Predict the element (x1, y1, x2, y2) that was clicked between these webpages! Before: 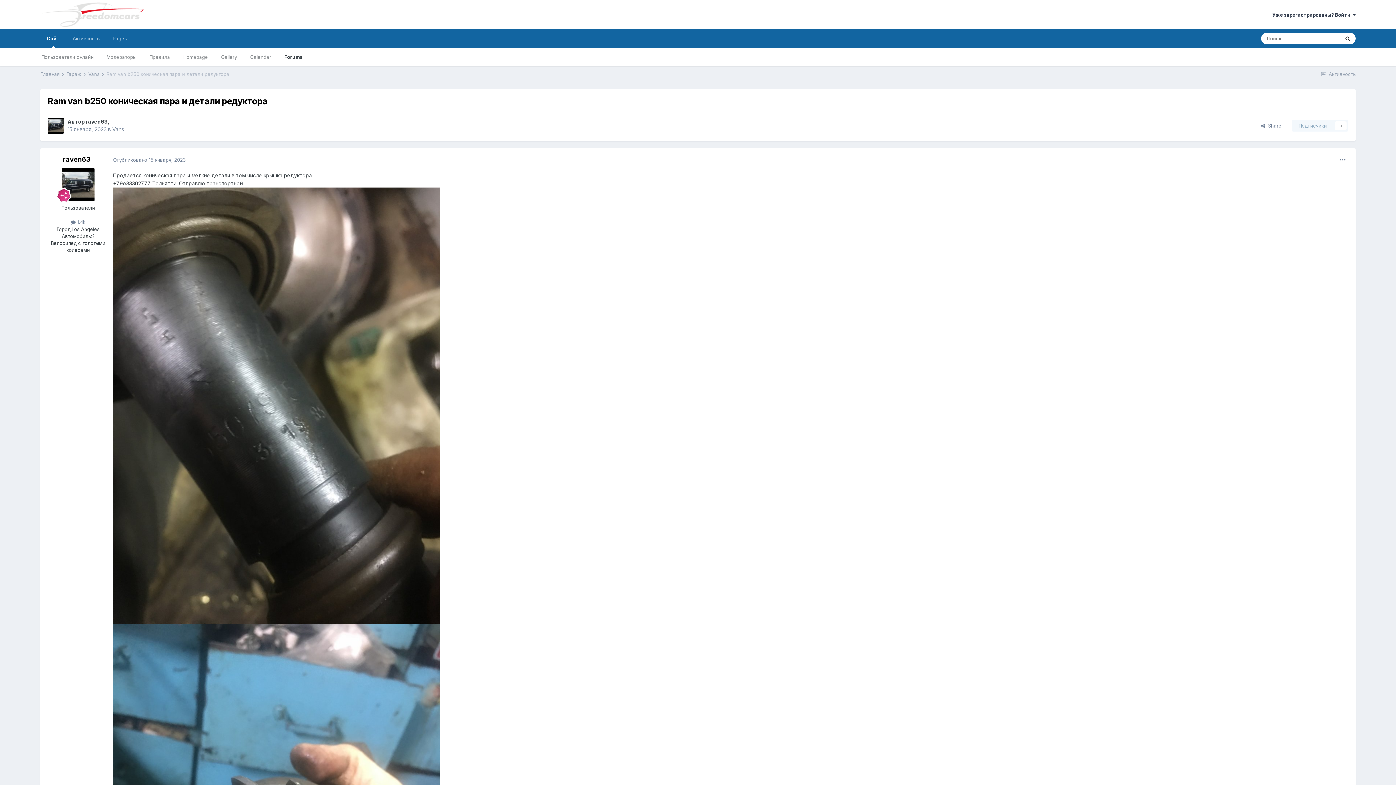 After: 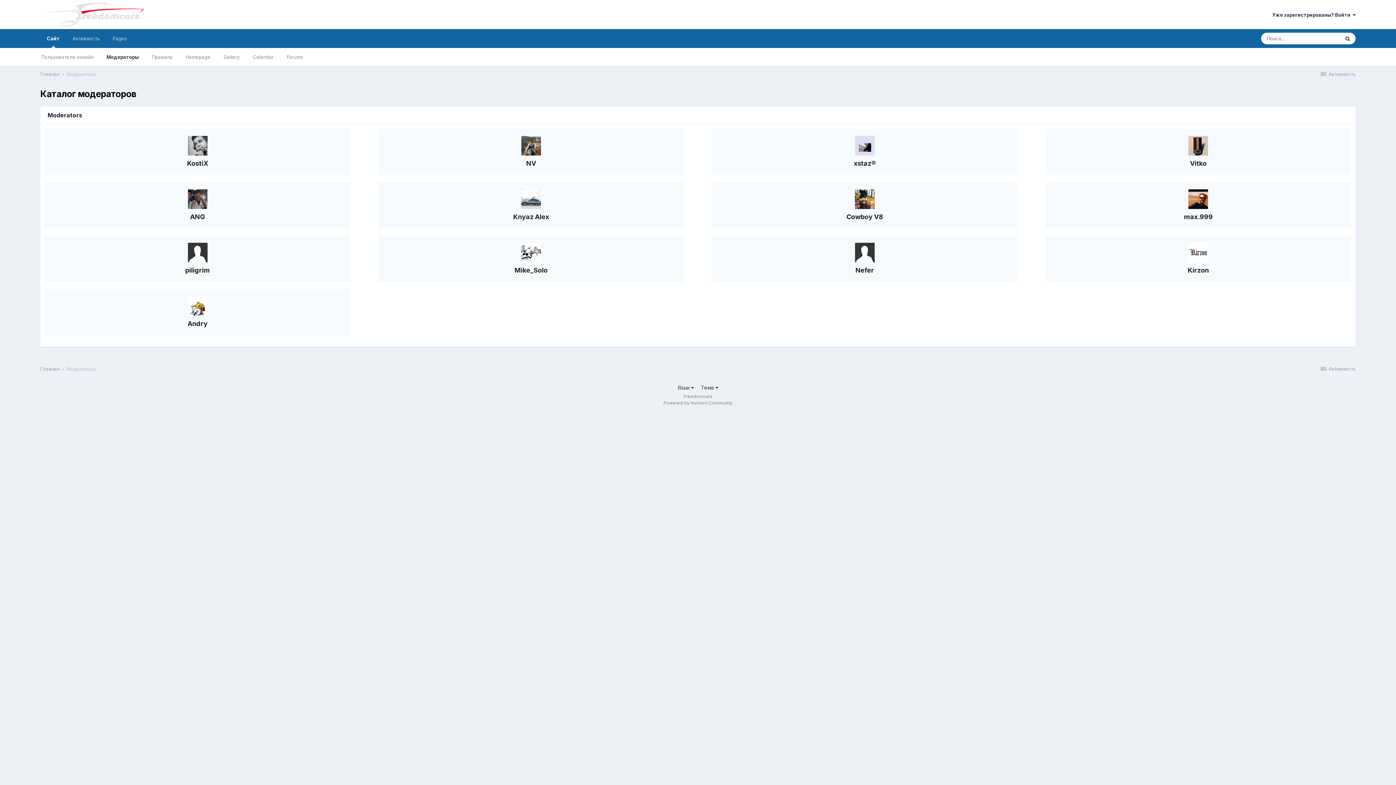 Action: bbox: (100, 48, 142, 66) label: Модераторы